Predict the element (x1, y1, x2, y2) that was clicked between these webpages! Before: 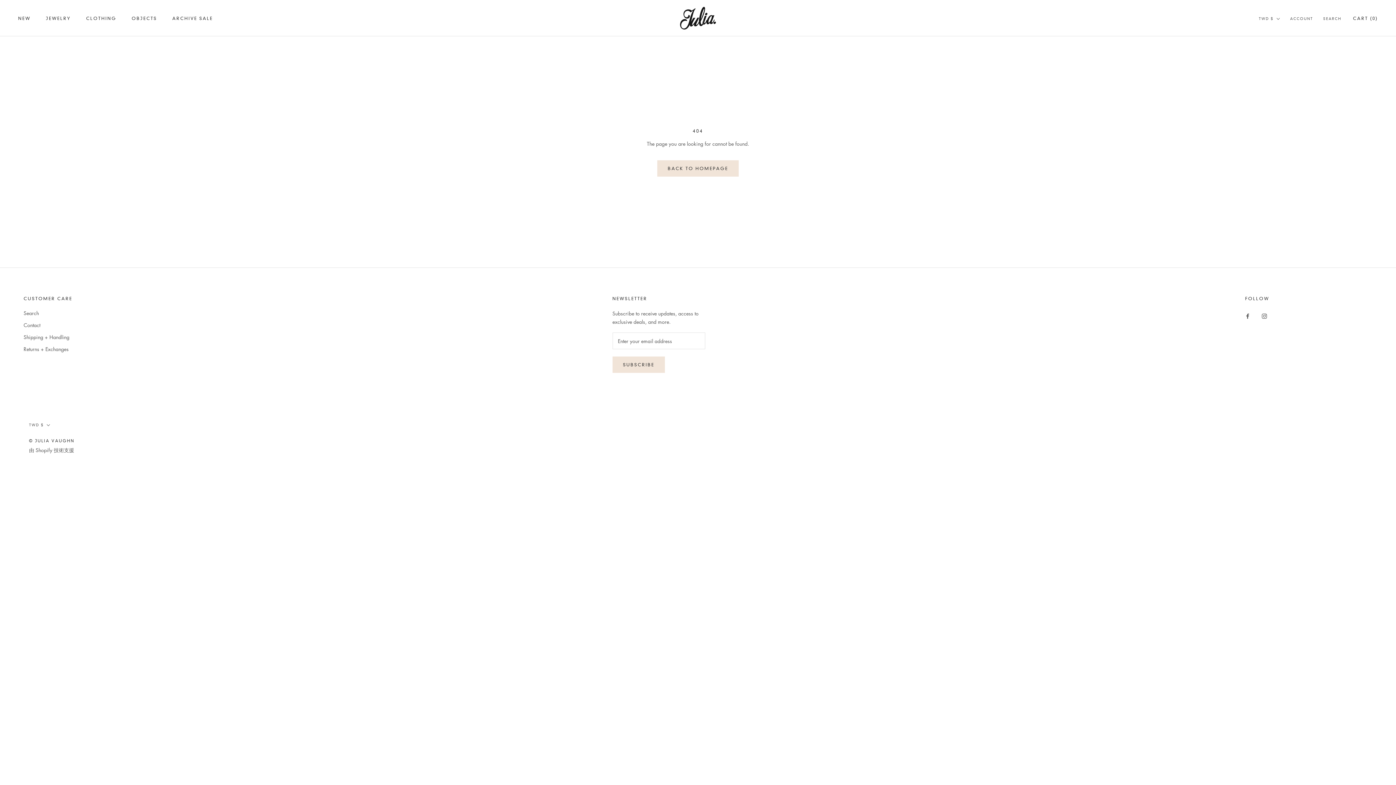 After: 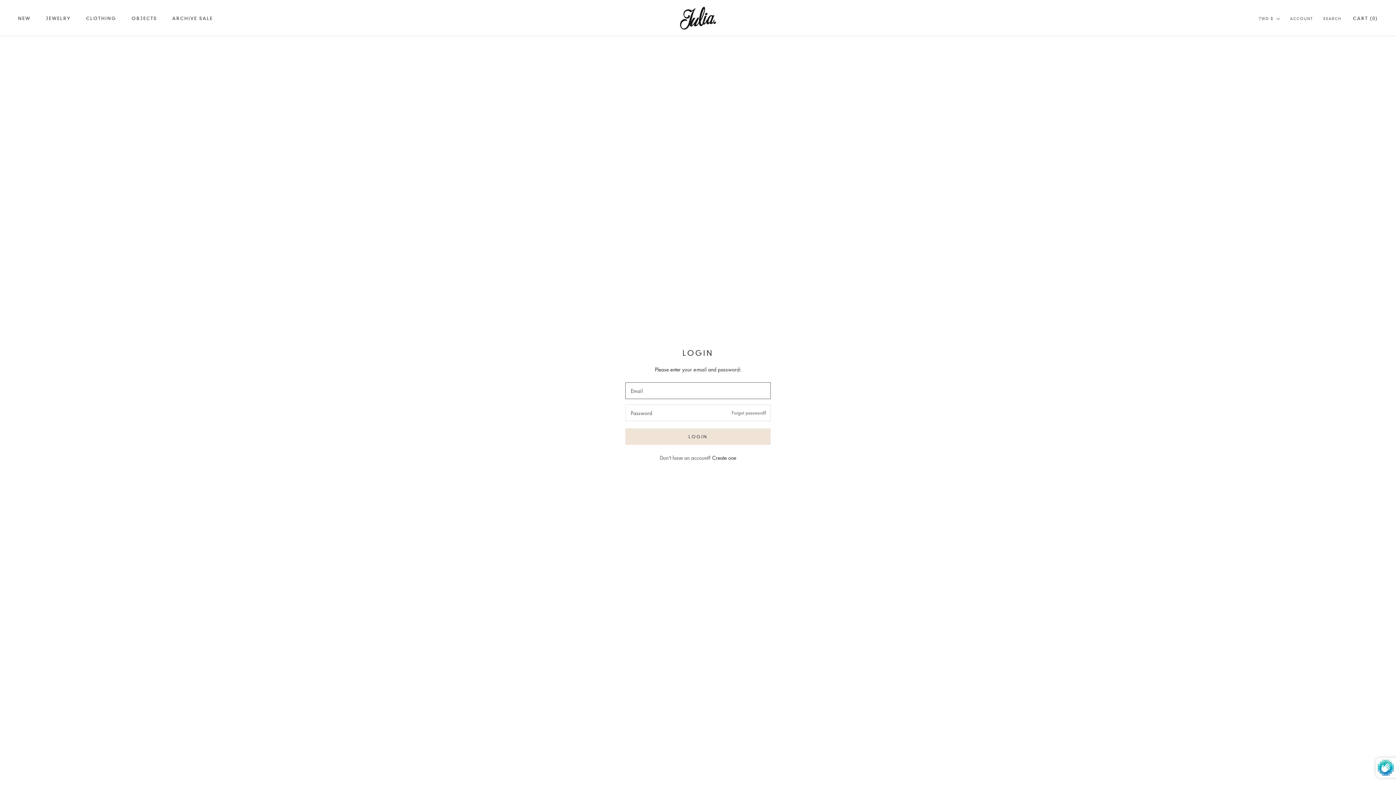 Action: label: ACCOUNT bbox: (1290, 15, 1313, 21)